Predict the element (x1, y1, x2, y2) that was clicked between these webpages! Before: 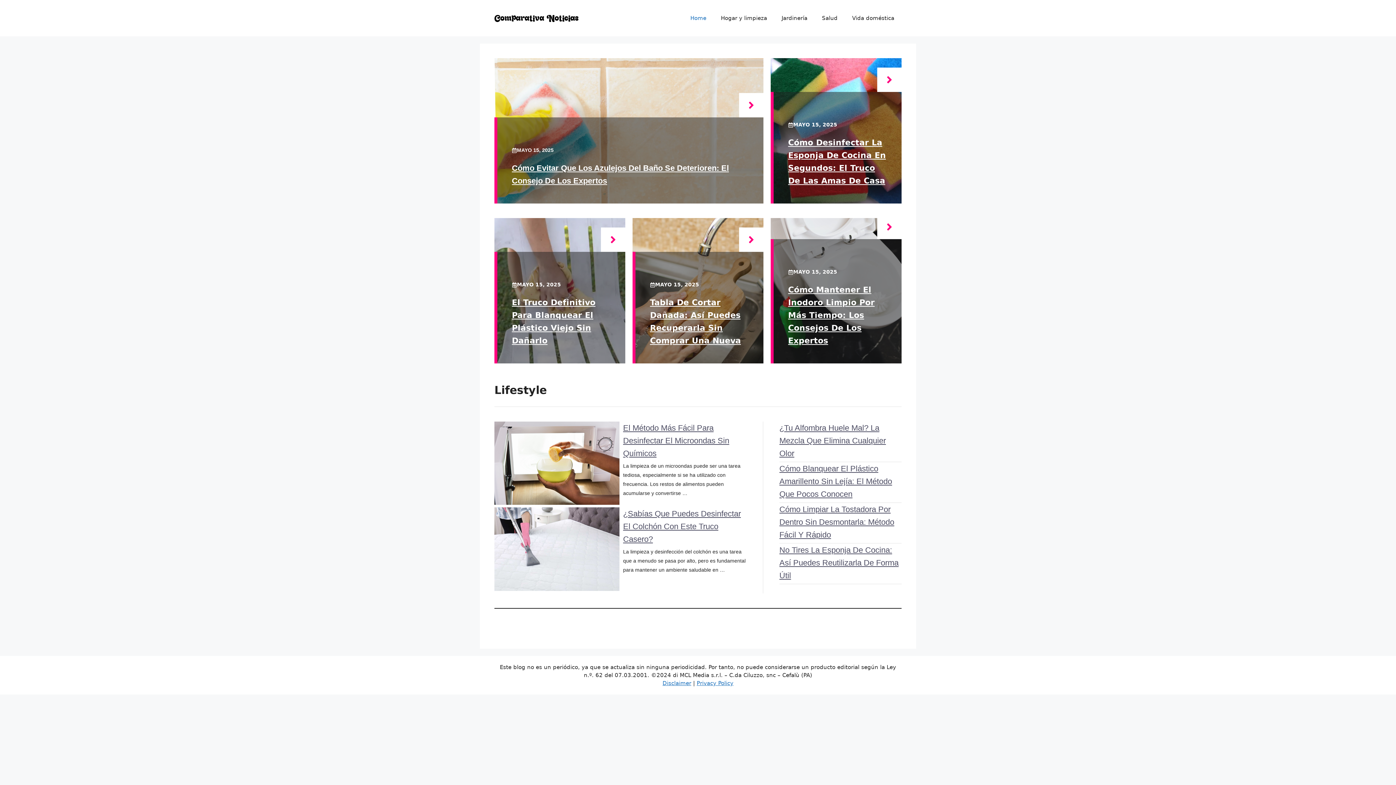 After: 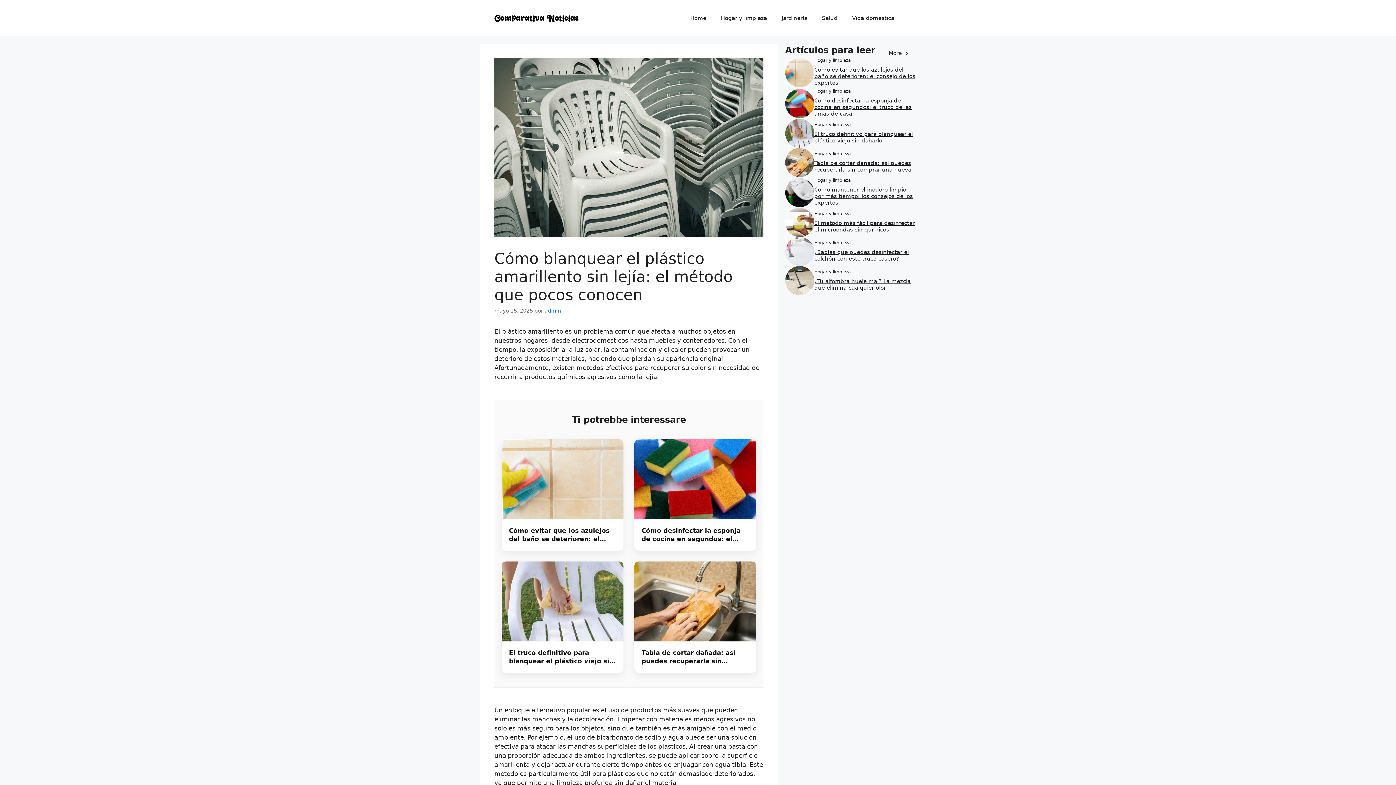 Action: bbox: (779, 464, 892, 498) label: Cómo Blanquear El Plástico Amarillento Sin Lejía: El Método Que Pocos Conocen